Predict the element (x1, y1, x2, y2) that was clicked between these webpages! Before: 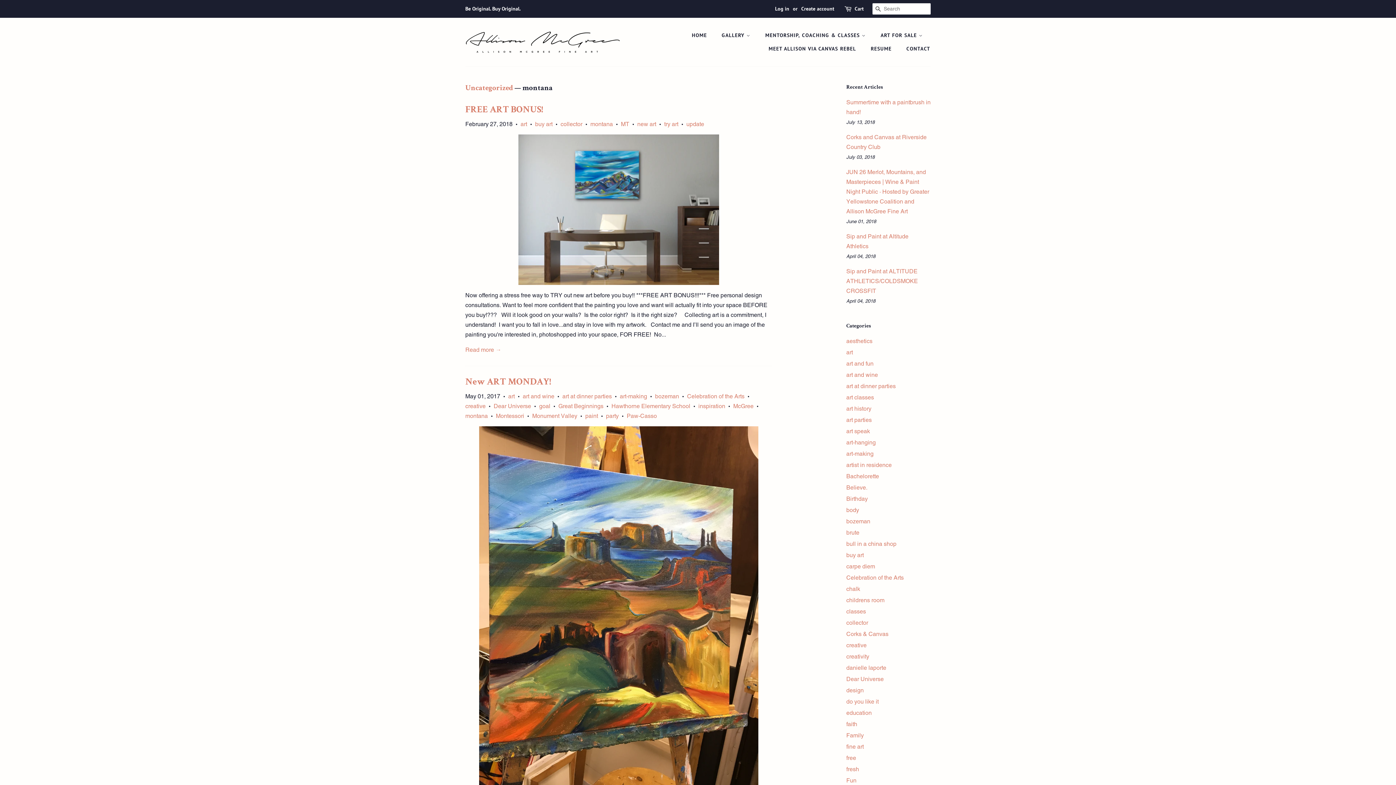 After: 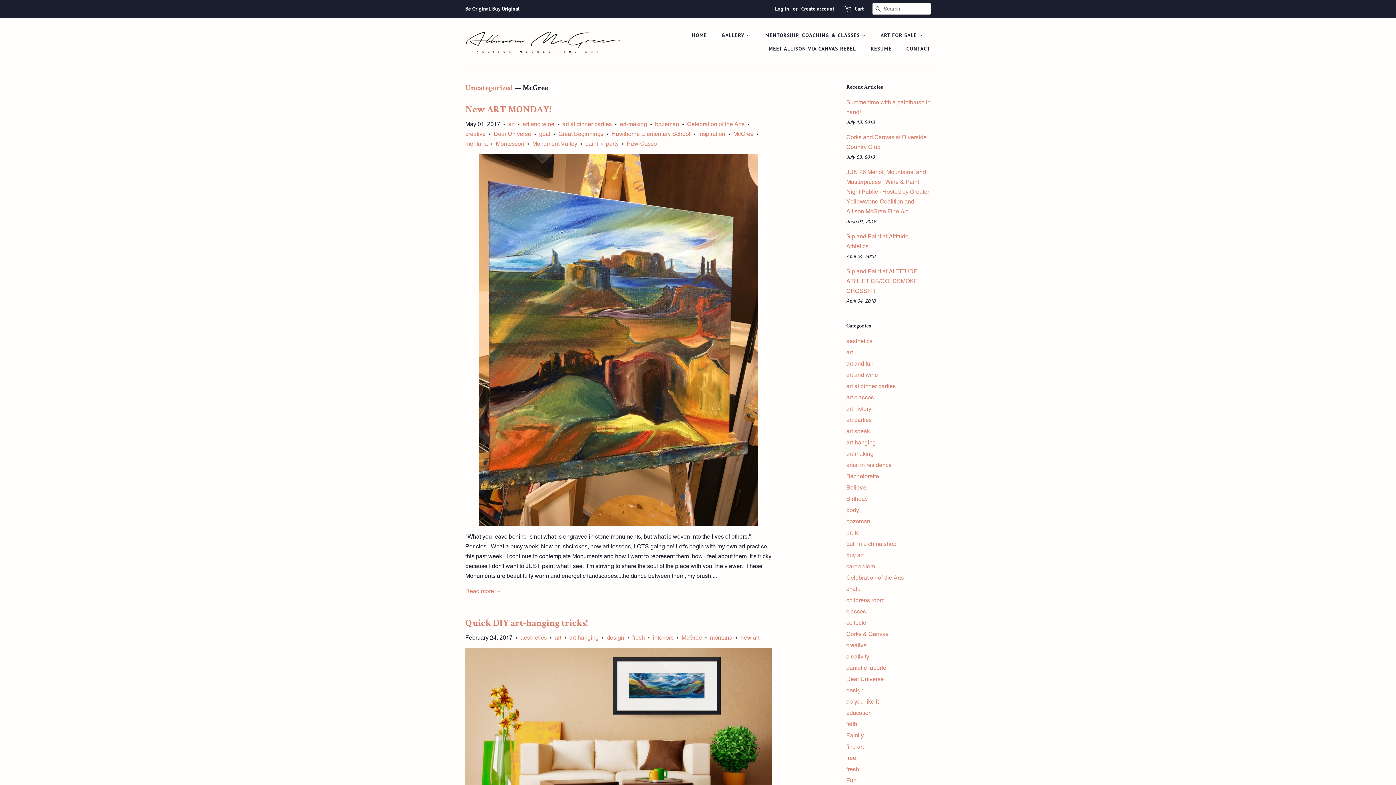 Action: bbox: (733, 402, 753, 409) label: McGree